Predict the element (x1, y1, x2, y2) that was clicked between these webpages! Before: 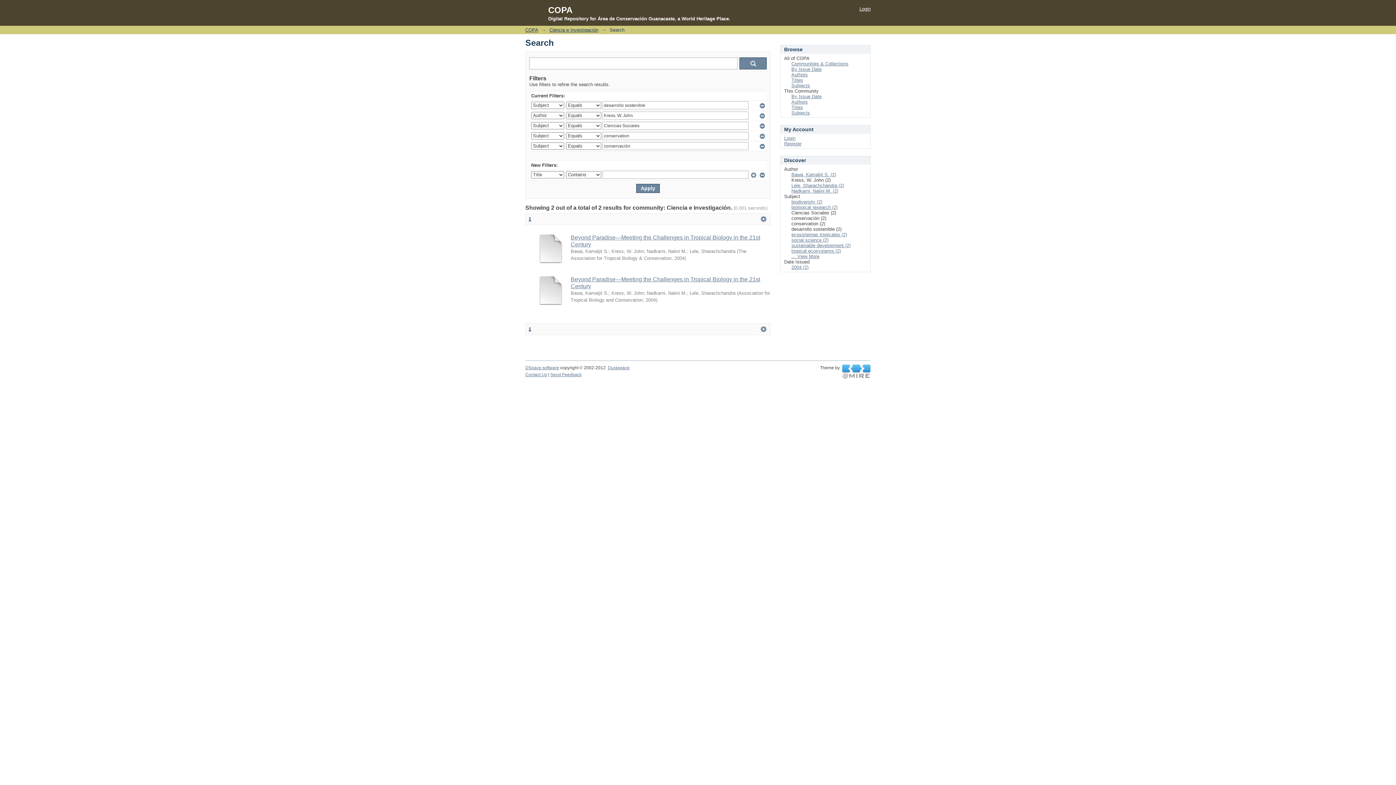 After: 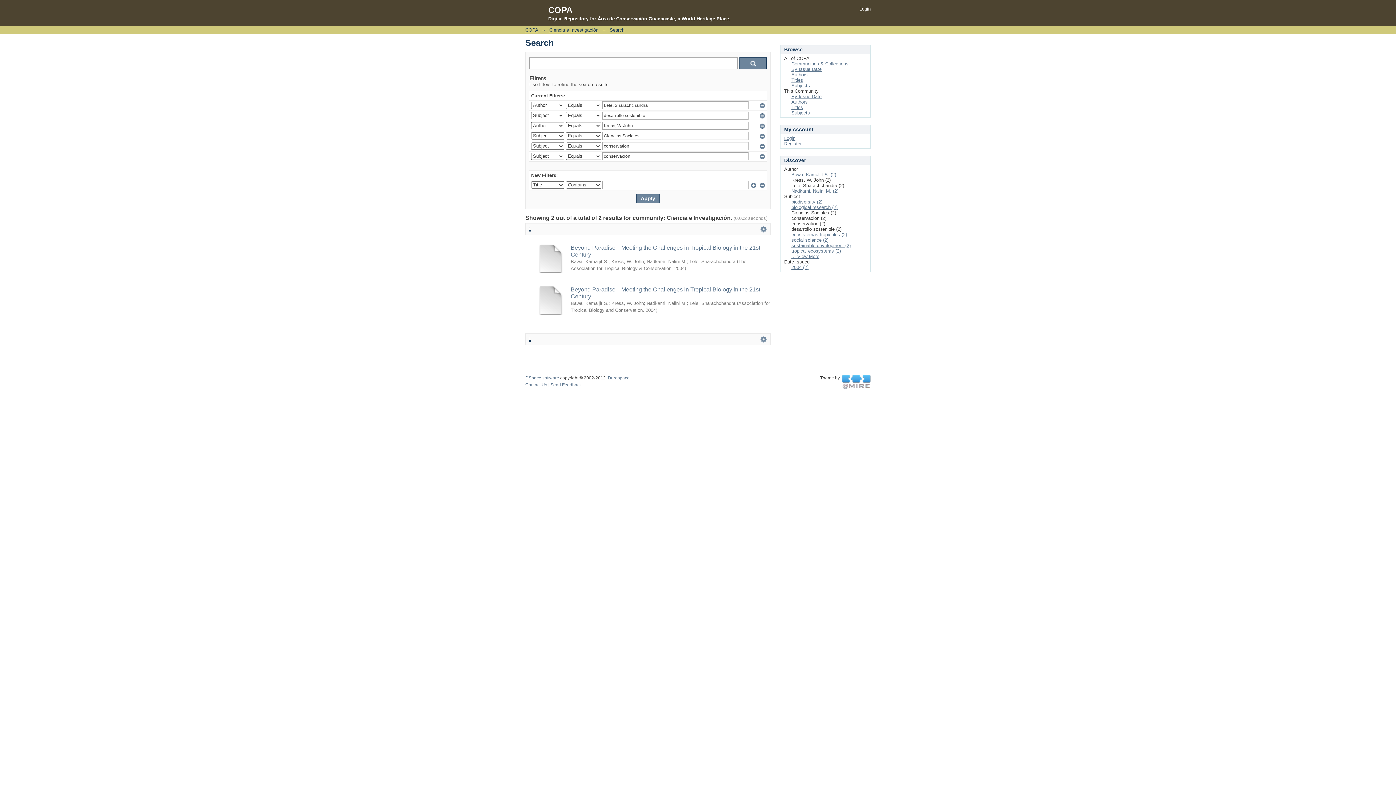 Action: label: Lele, Sharachchandra (2) bbox: (791, 182, 844, 188)